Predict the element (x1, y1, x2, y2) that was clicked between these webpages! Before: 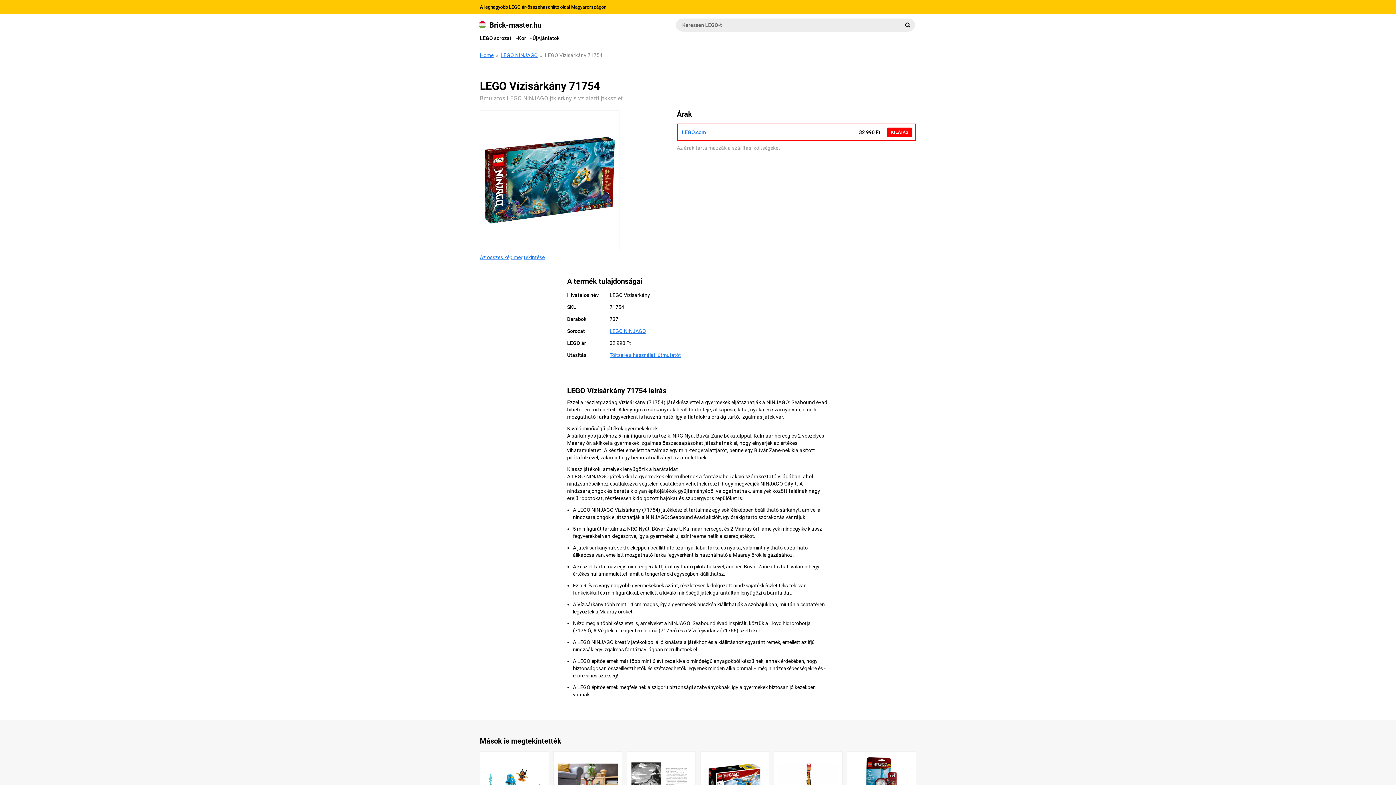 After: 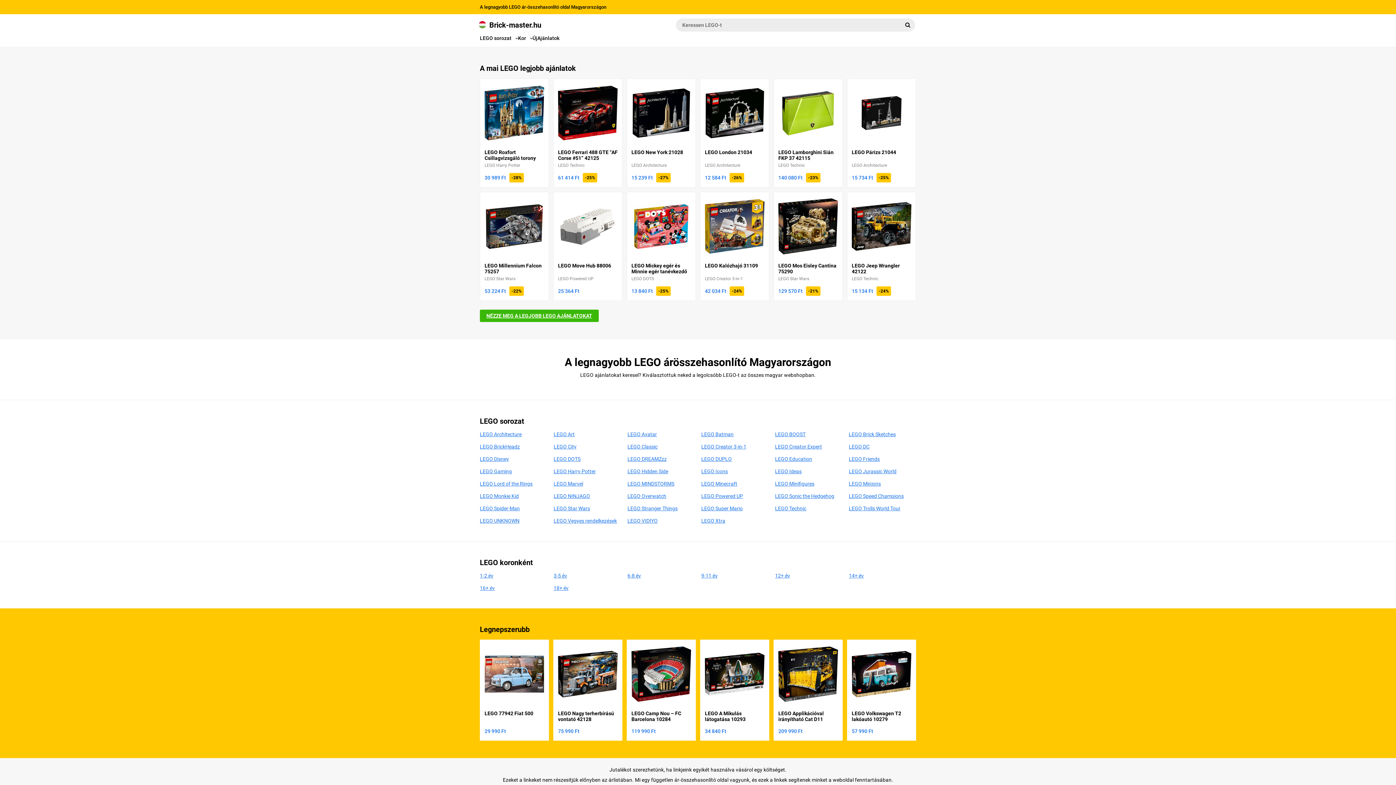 Action: label: Brick-master.hu bbox: (478, 18, 541, 31)